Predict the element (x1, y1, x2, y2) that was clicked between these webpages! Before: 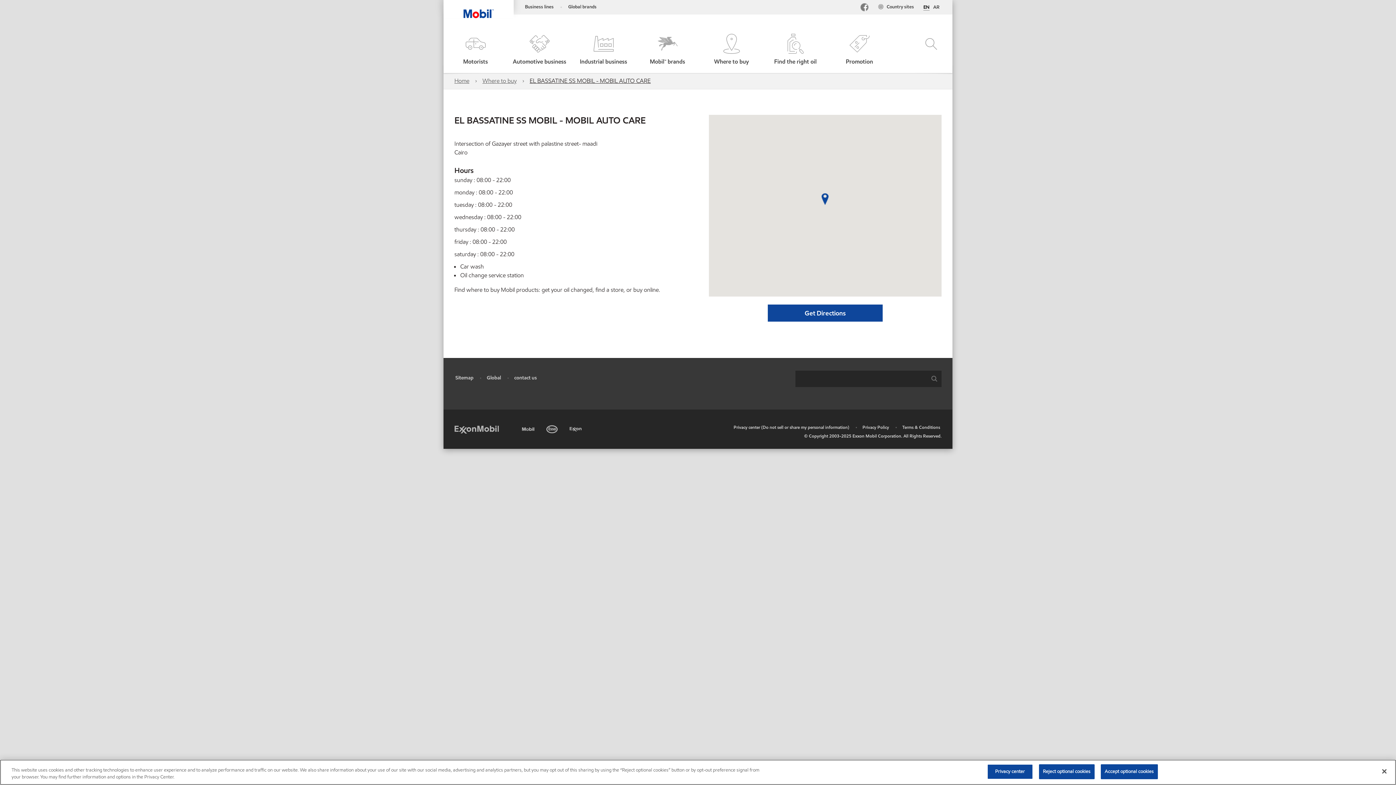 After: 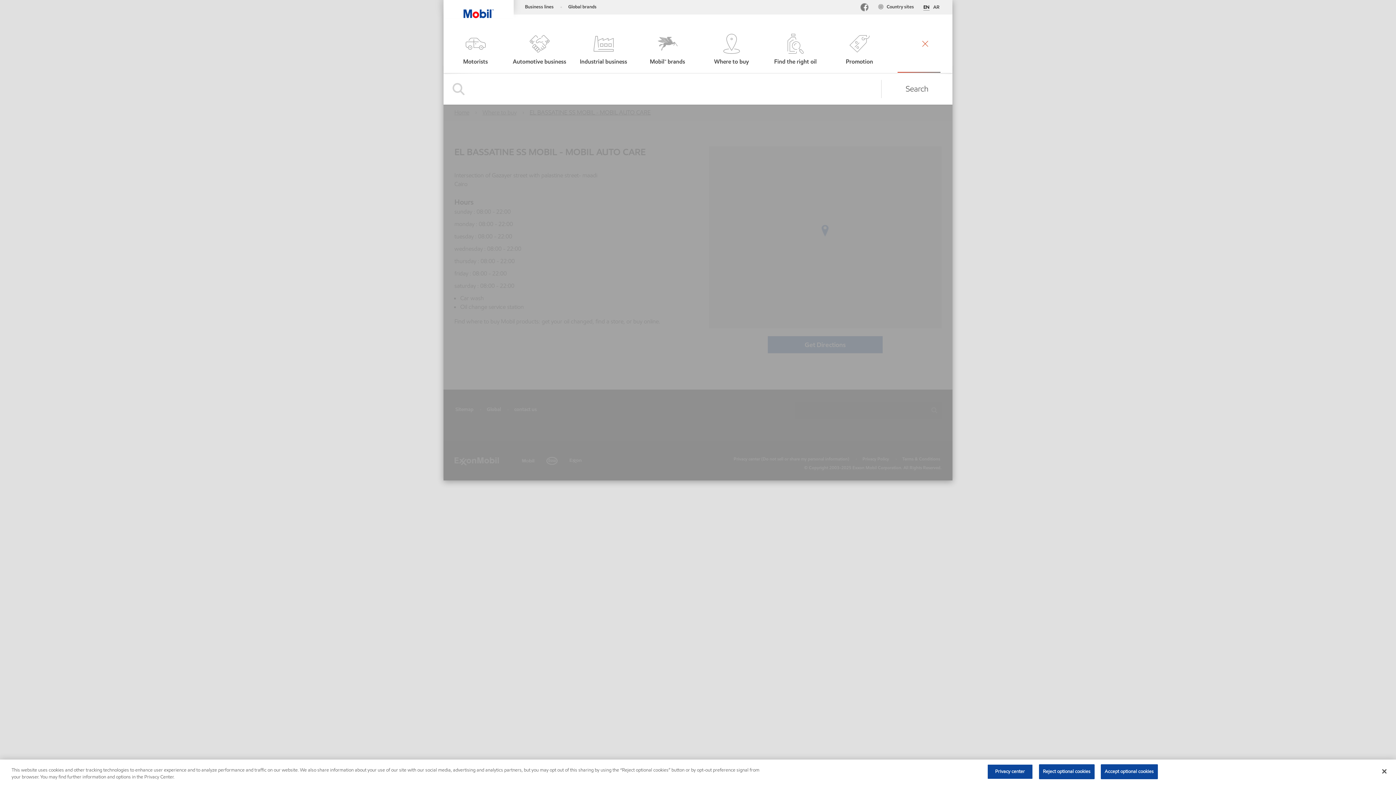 Action: bbox: (908, 33, 942, 66) label: Header-aria-label